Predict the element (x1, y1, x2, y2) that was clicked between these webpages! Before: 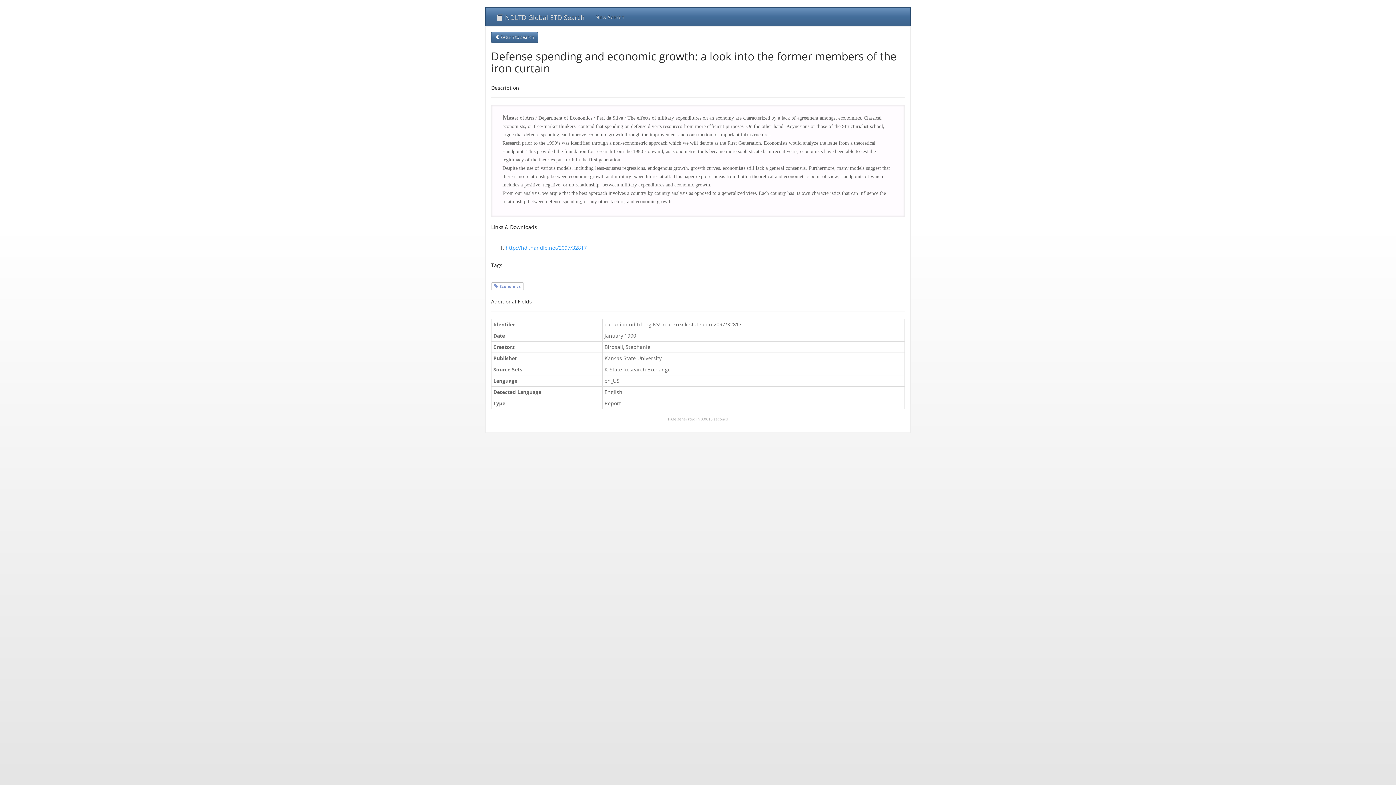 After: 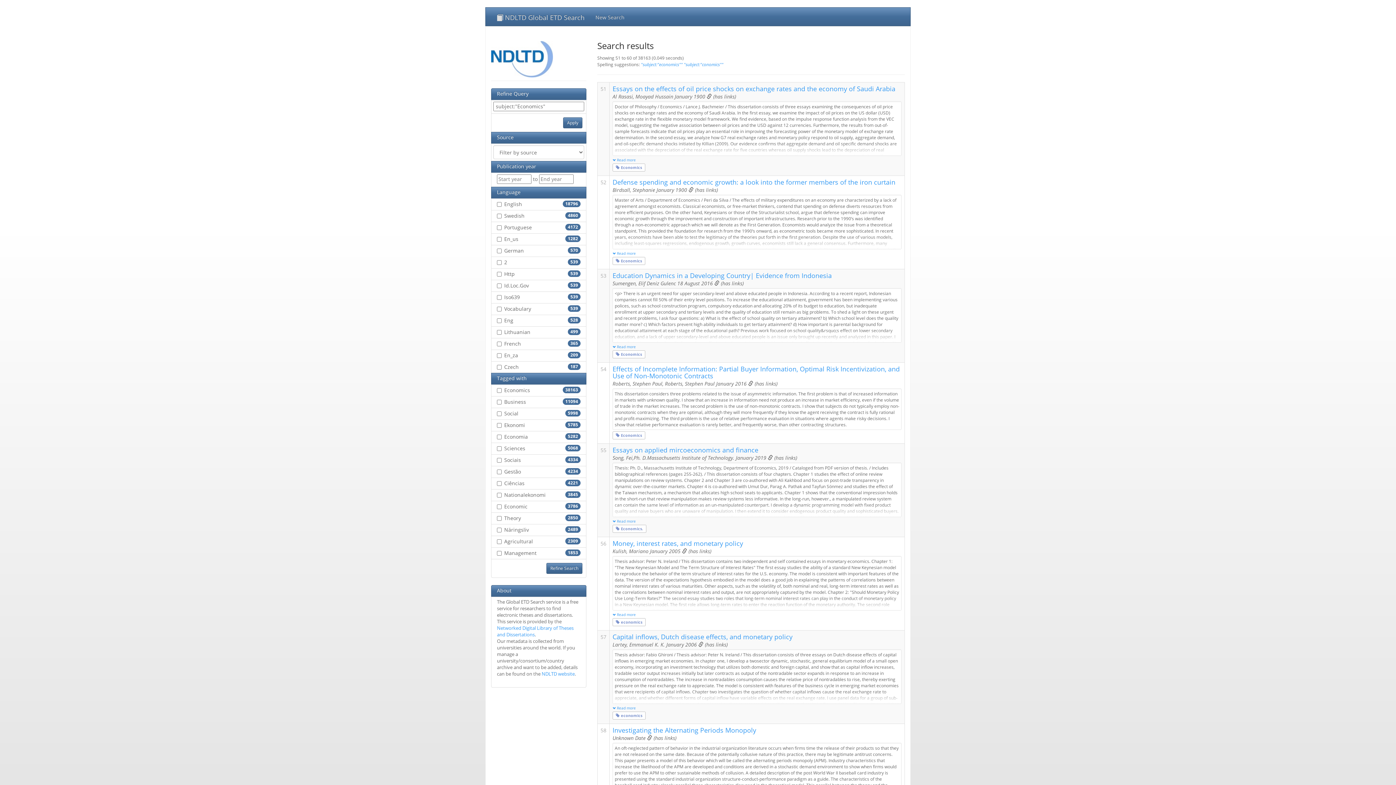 Action: bbox: (491, 32, 538, 42) label:  Return to search